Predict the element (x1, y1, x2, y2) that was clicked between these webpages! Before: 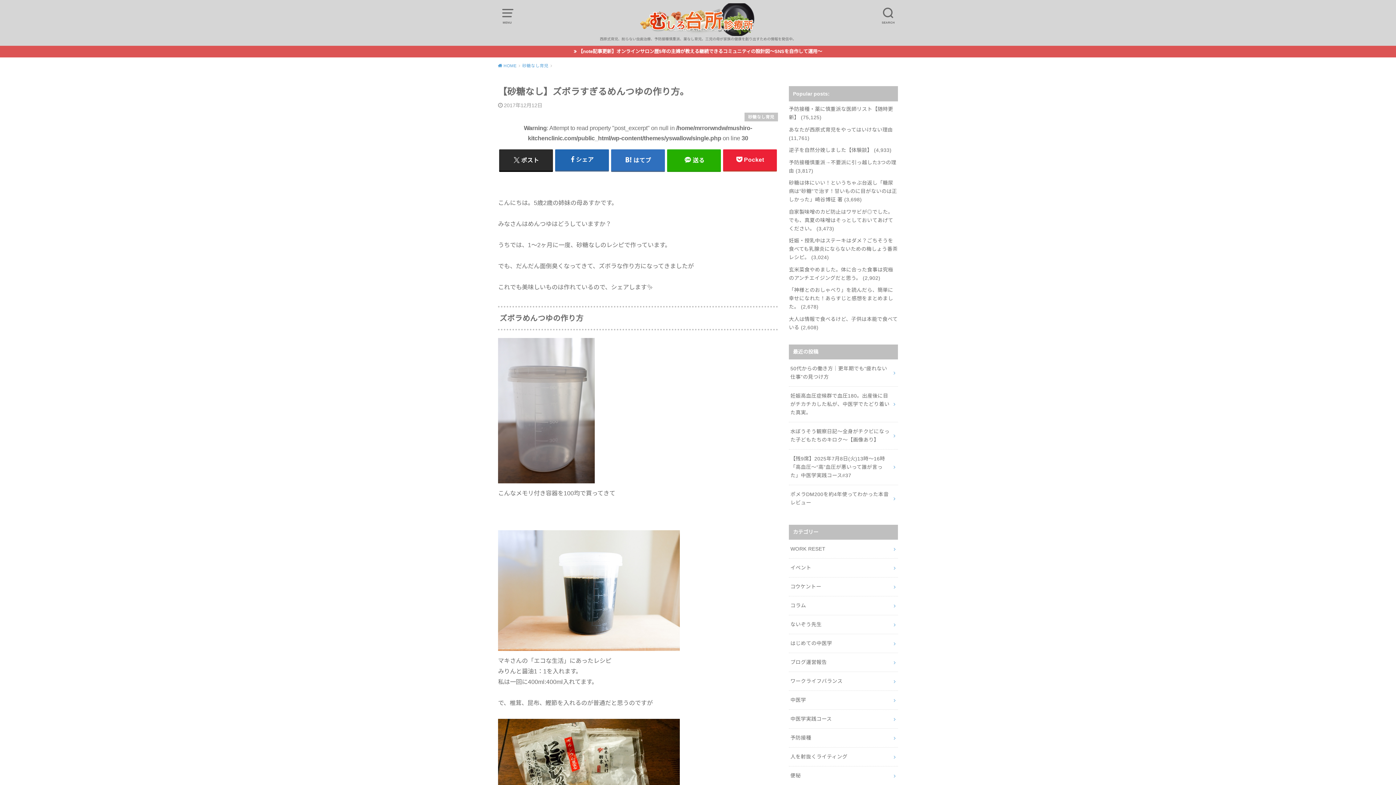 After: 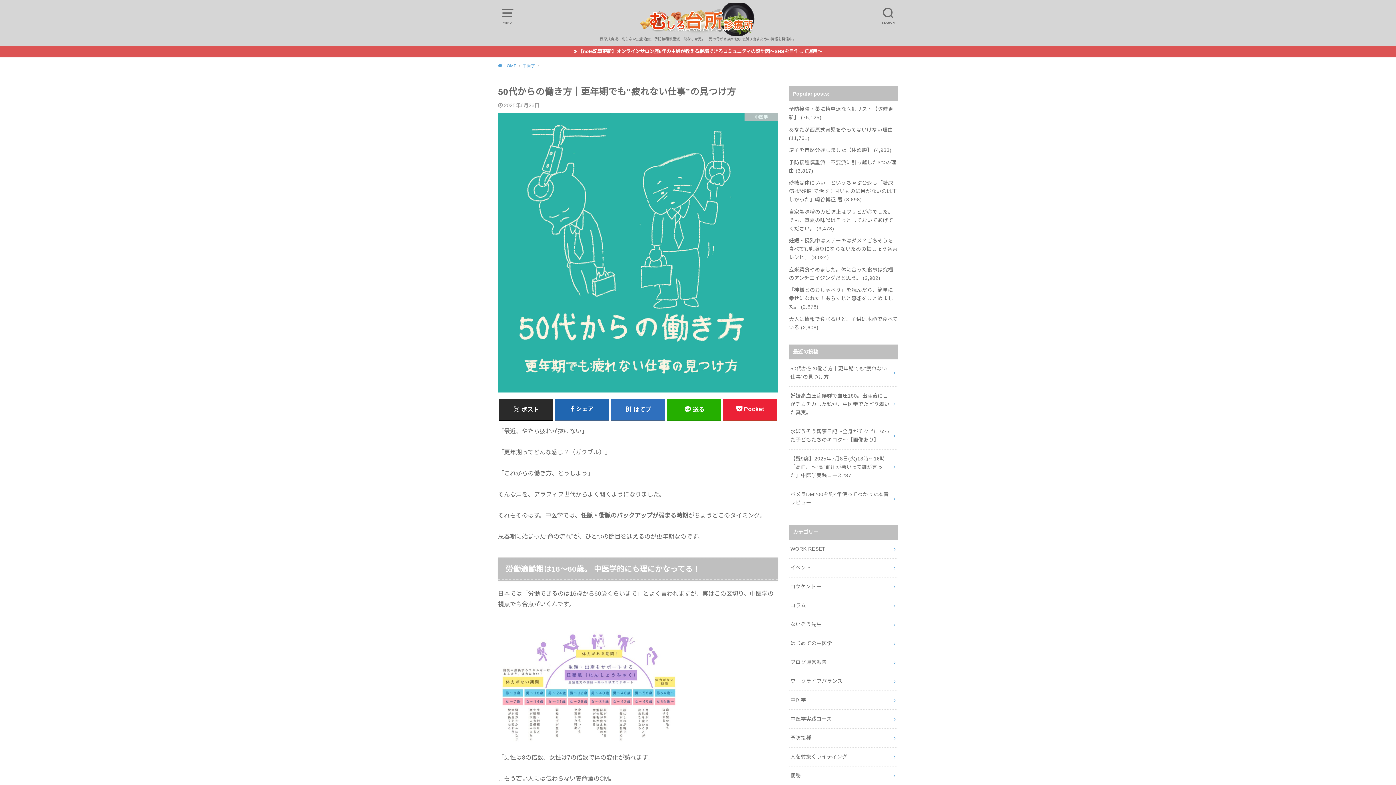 Action: label: 50代からの働き方｜更年期でも“疲れない仕事”の見つけ方 bbox: (789, 359, 898, 386)